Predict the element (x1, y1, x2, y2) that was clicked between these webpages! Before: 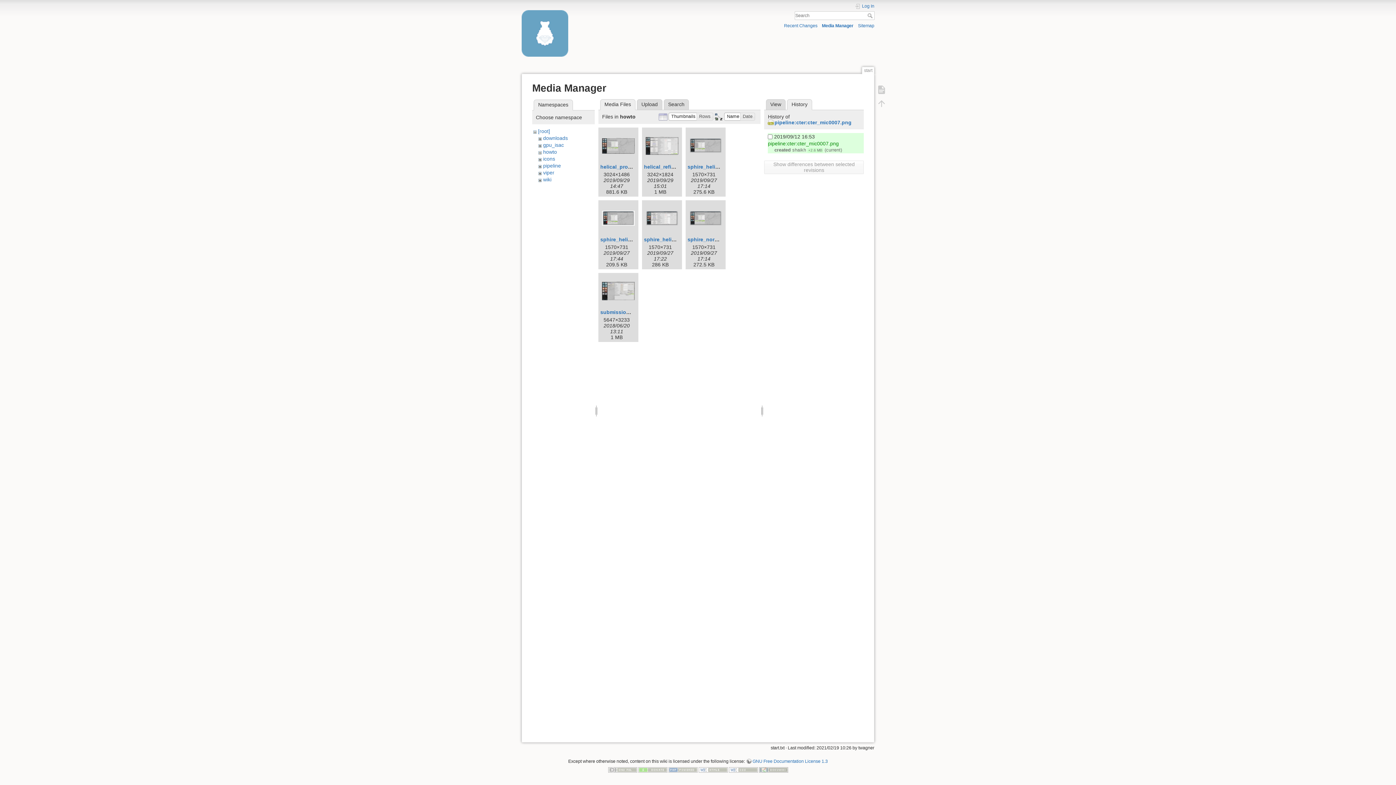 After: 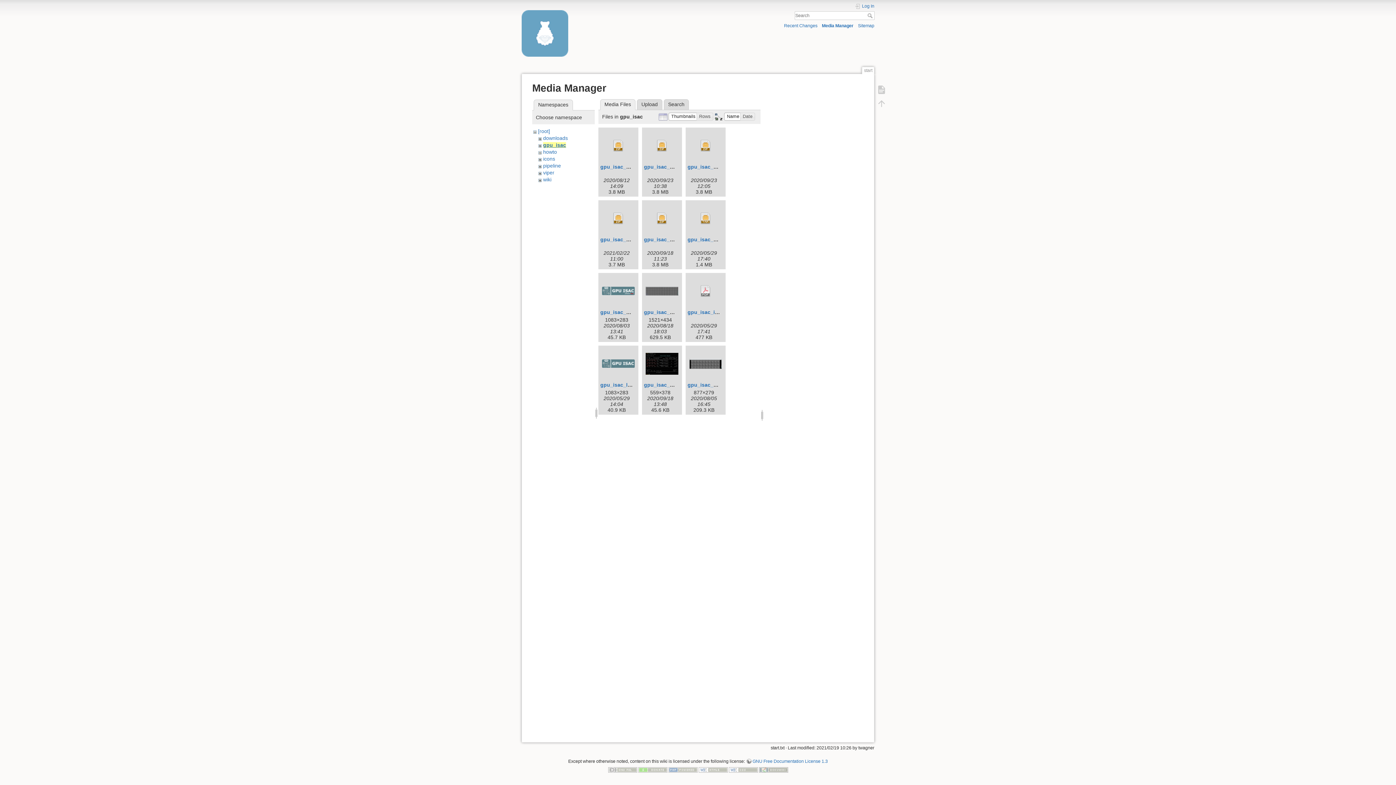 Action: label: gpu_isac bbox: (543, 142, 563, 147)